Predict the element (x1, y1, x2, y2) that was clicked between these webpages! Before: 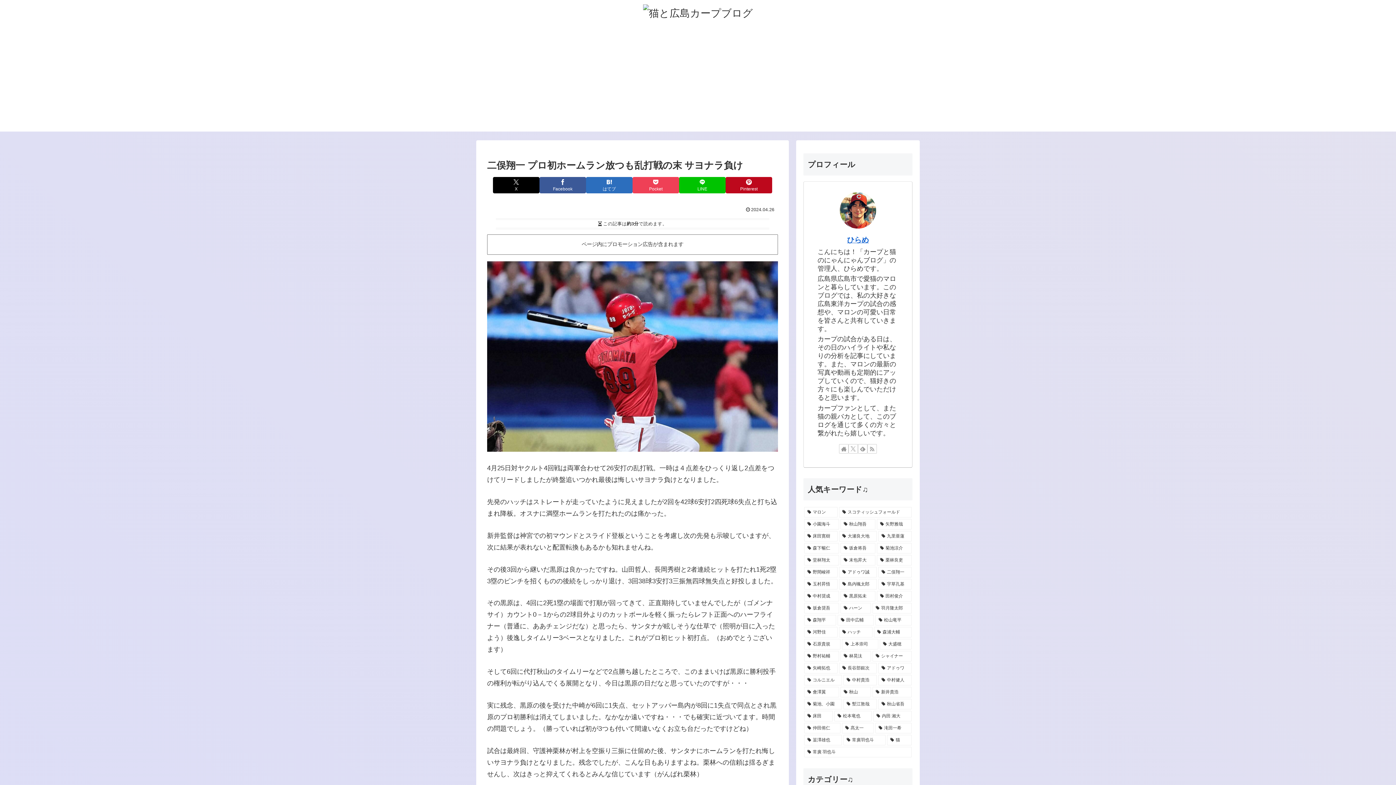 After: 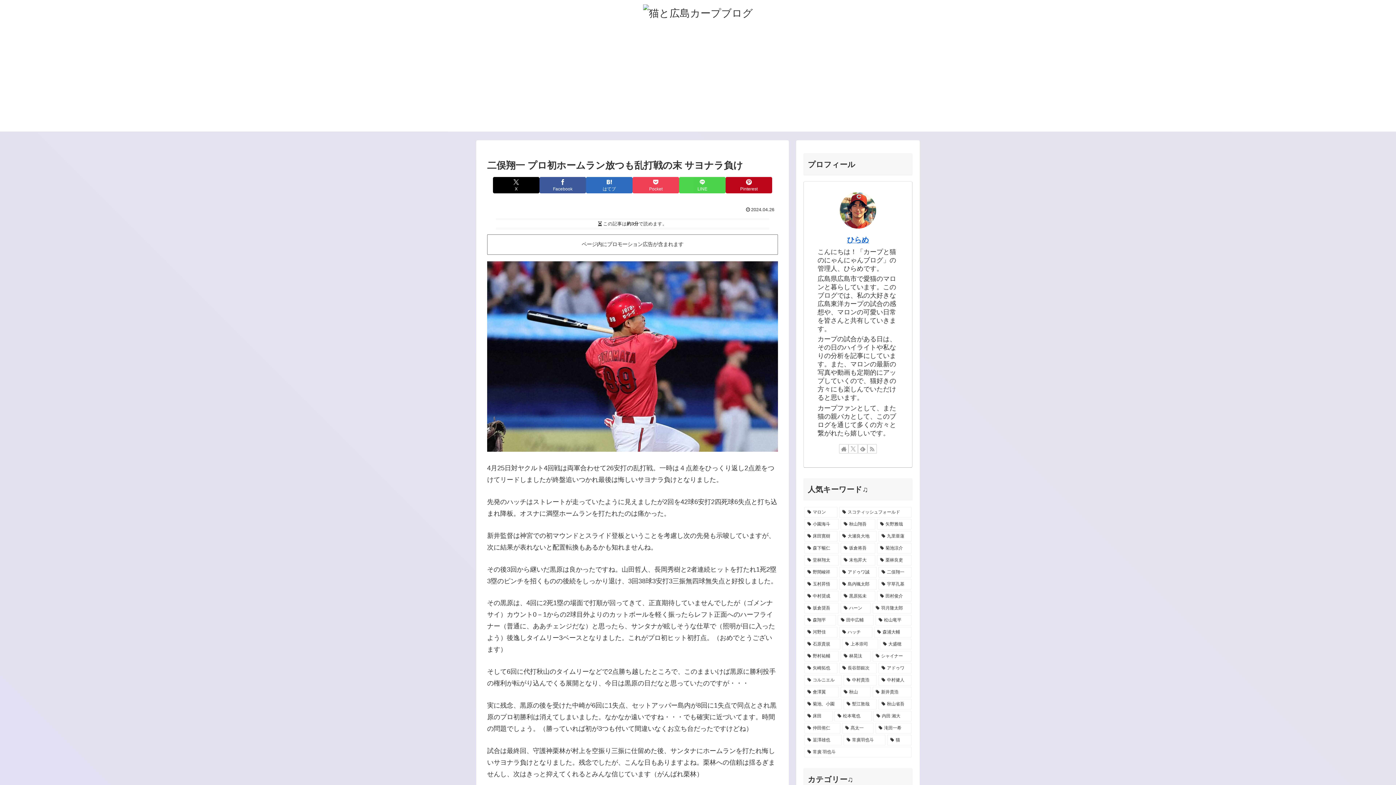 Action: label: LINEでシェア bbox: (679, 176, 725, 193)